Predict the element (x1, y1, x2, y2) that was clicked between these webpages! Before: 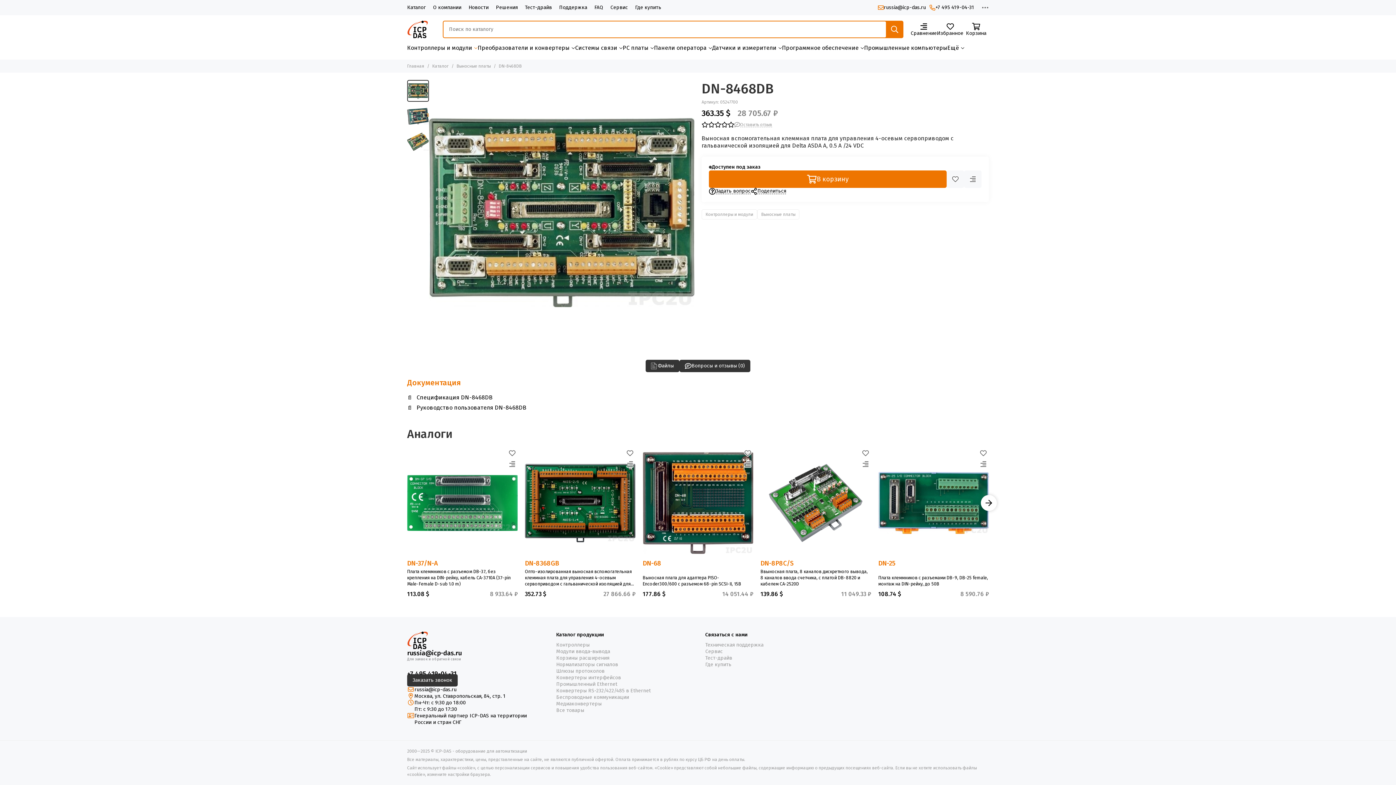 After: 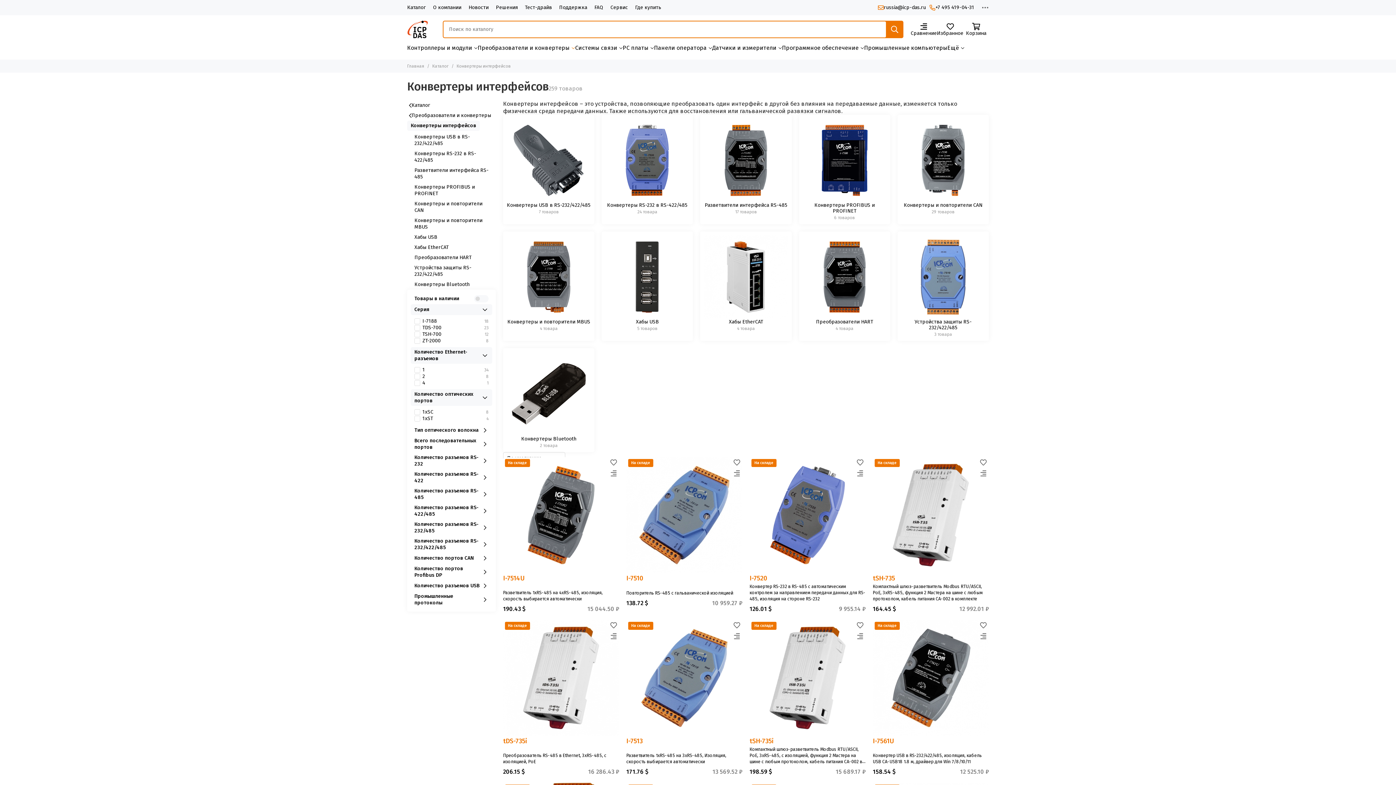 Action: bbox: (556, 674, 621, 681) label: Конвертеры интерфейсов